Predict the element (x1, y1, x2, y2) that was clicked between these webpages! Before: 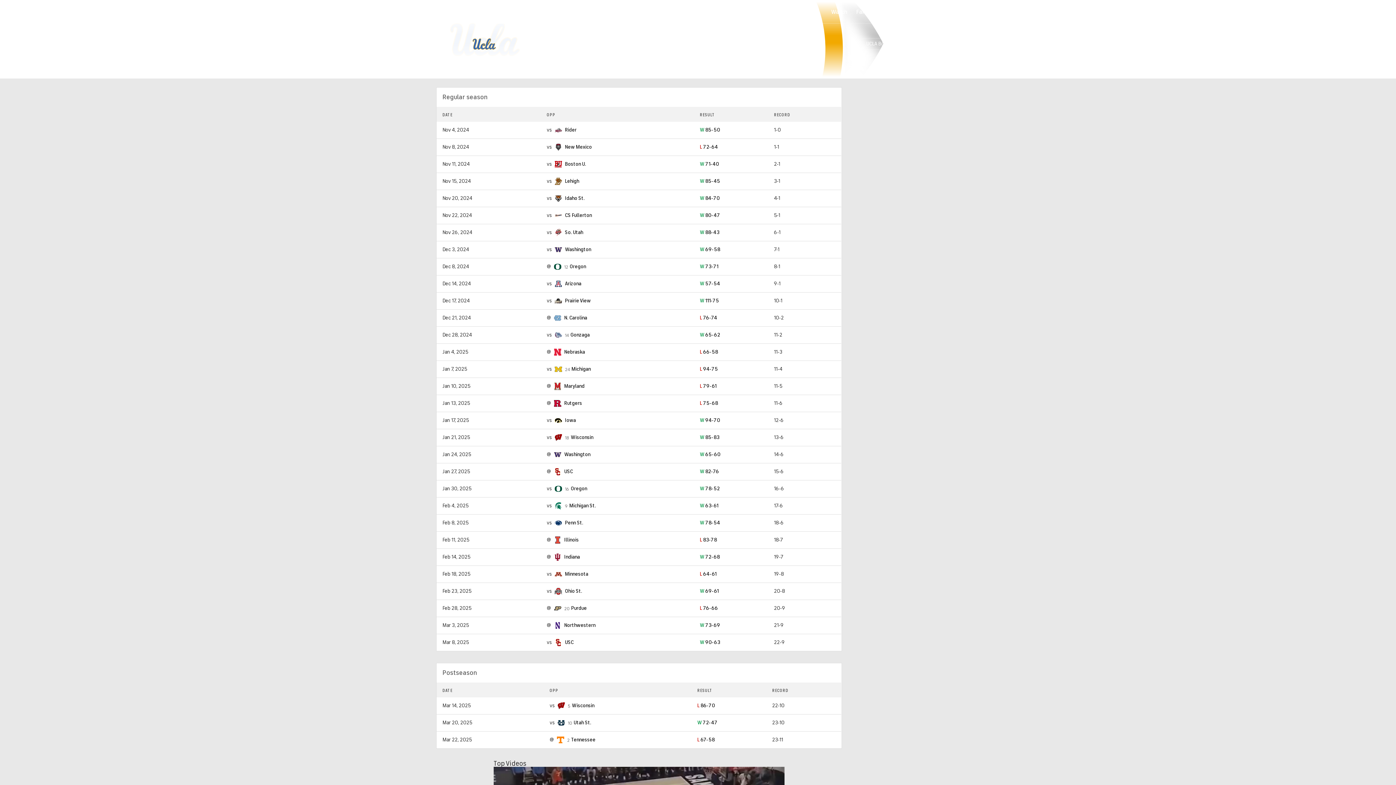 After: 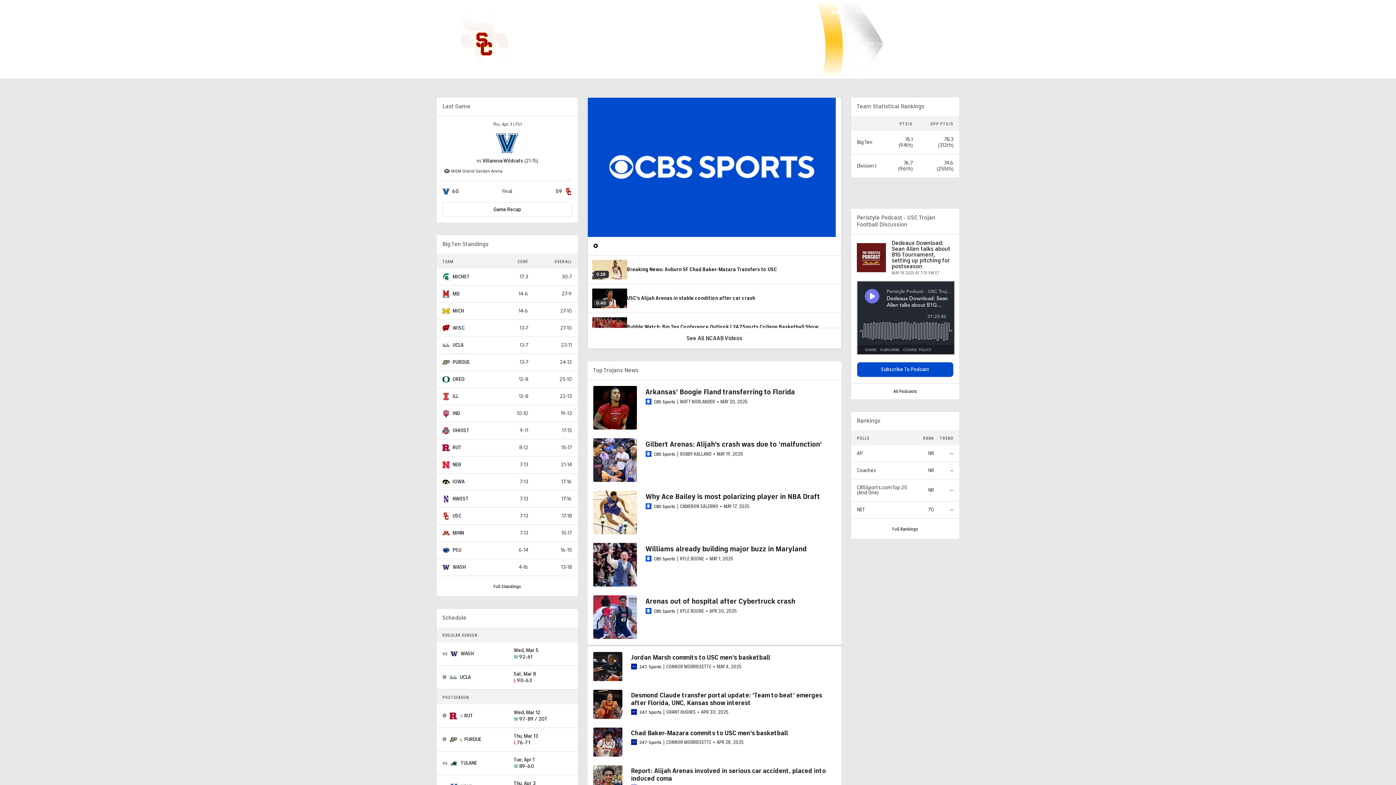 Action: bbox: (564, 468, 573, 474) label: USC